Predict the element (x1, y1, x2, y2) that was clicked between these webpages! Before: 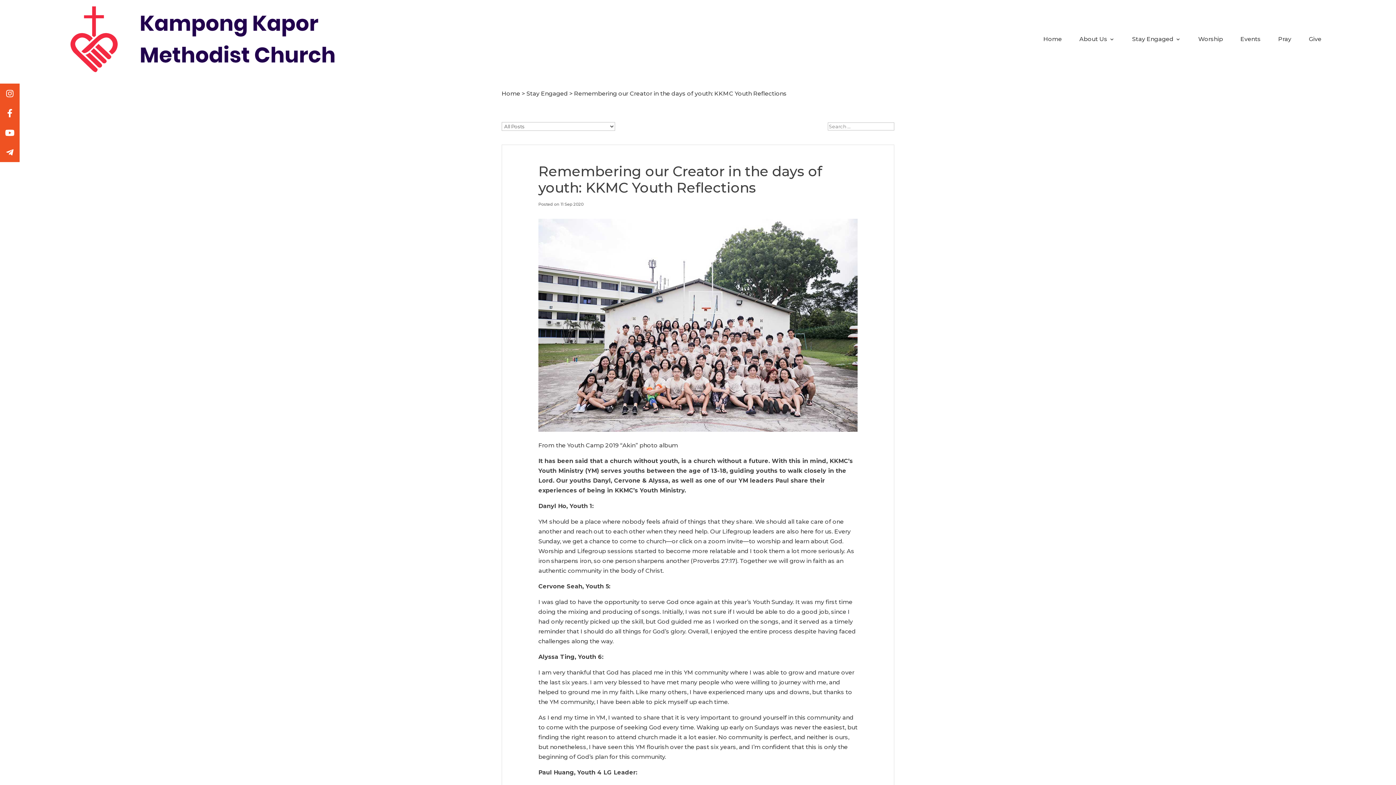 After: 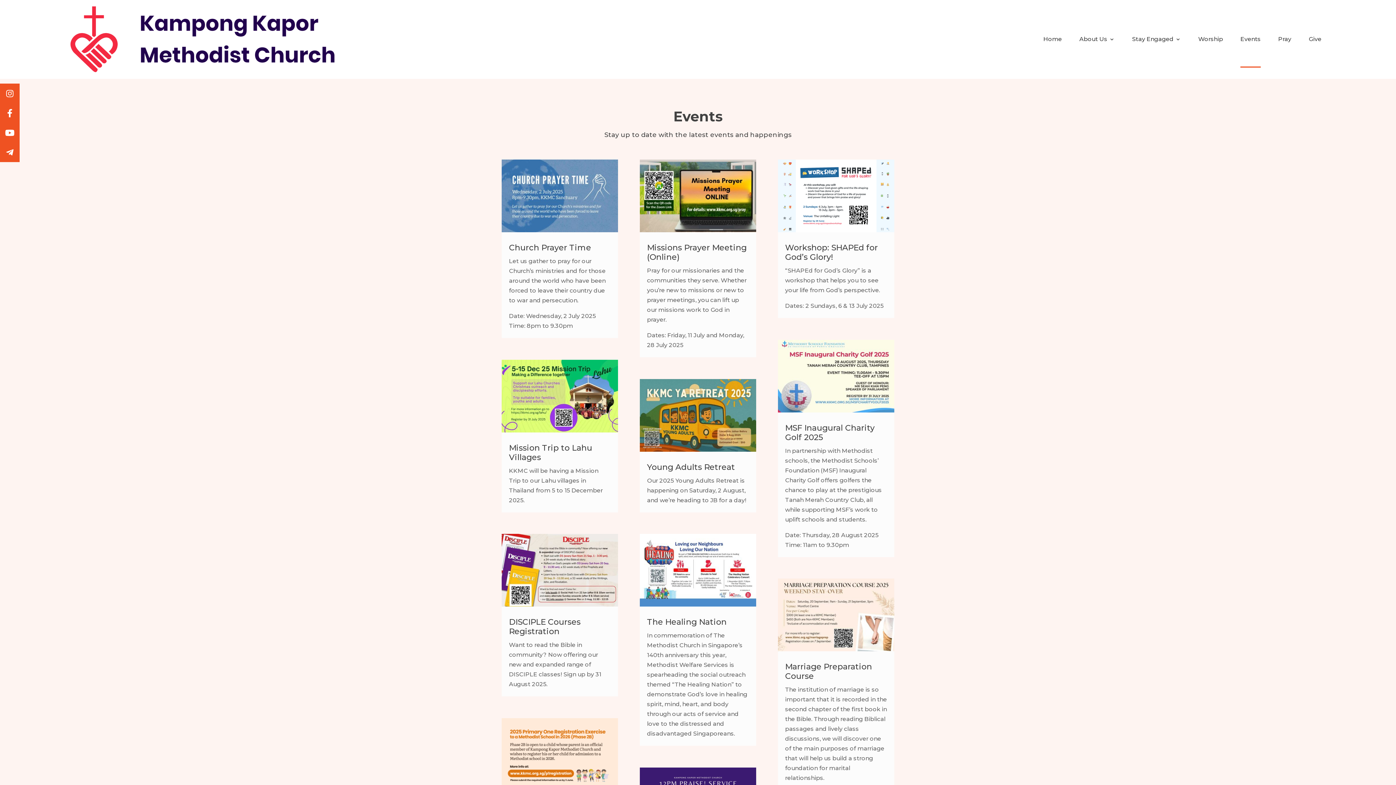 Action: bbox: (1240, 16, 1261, 67) label: Events